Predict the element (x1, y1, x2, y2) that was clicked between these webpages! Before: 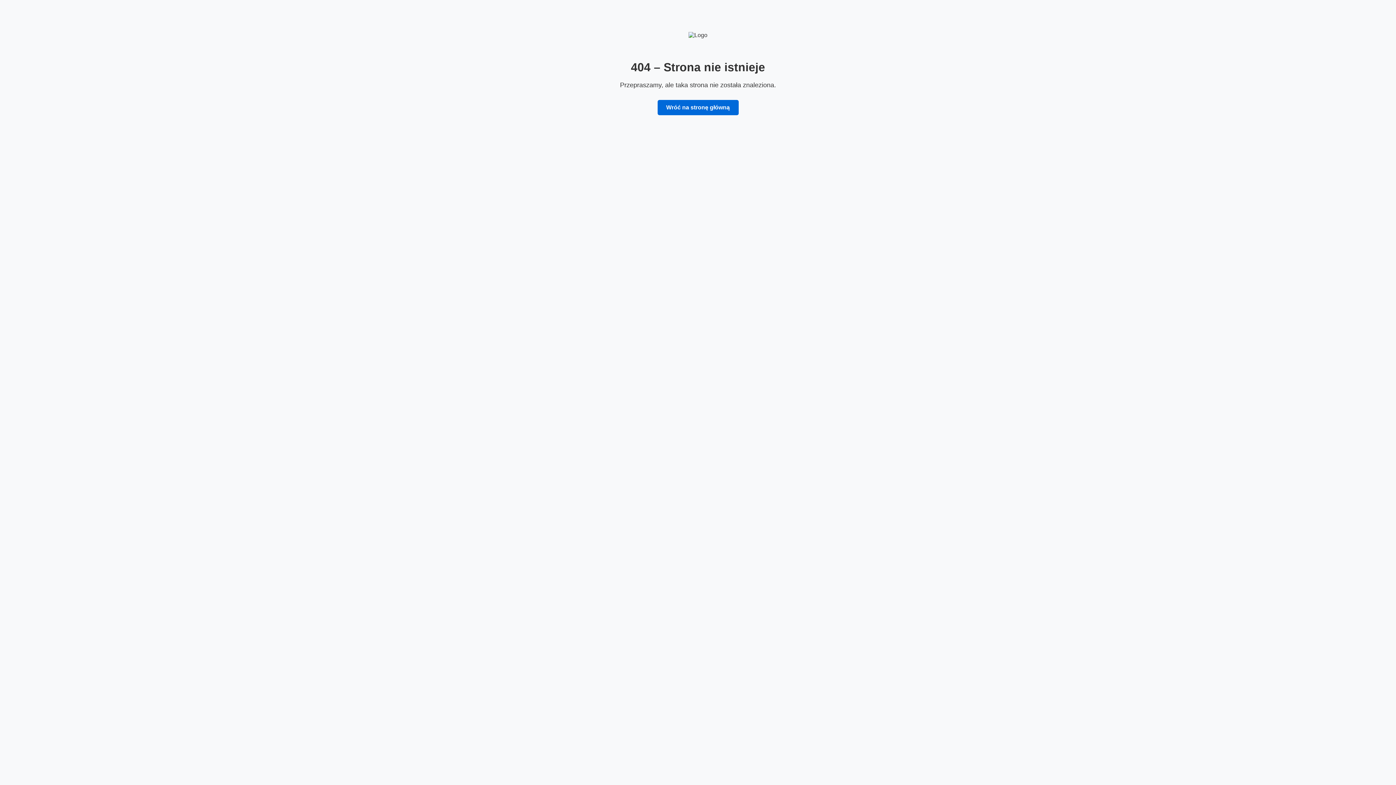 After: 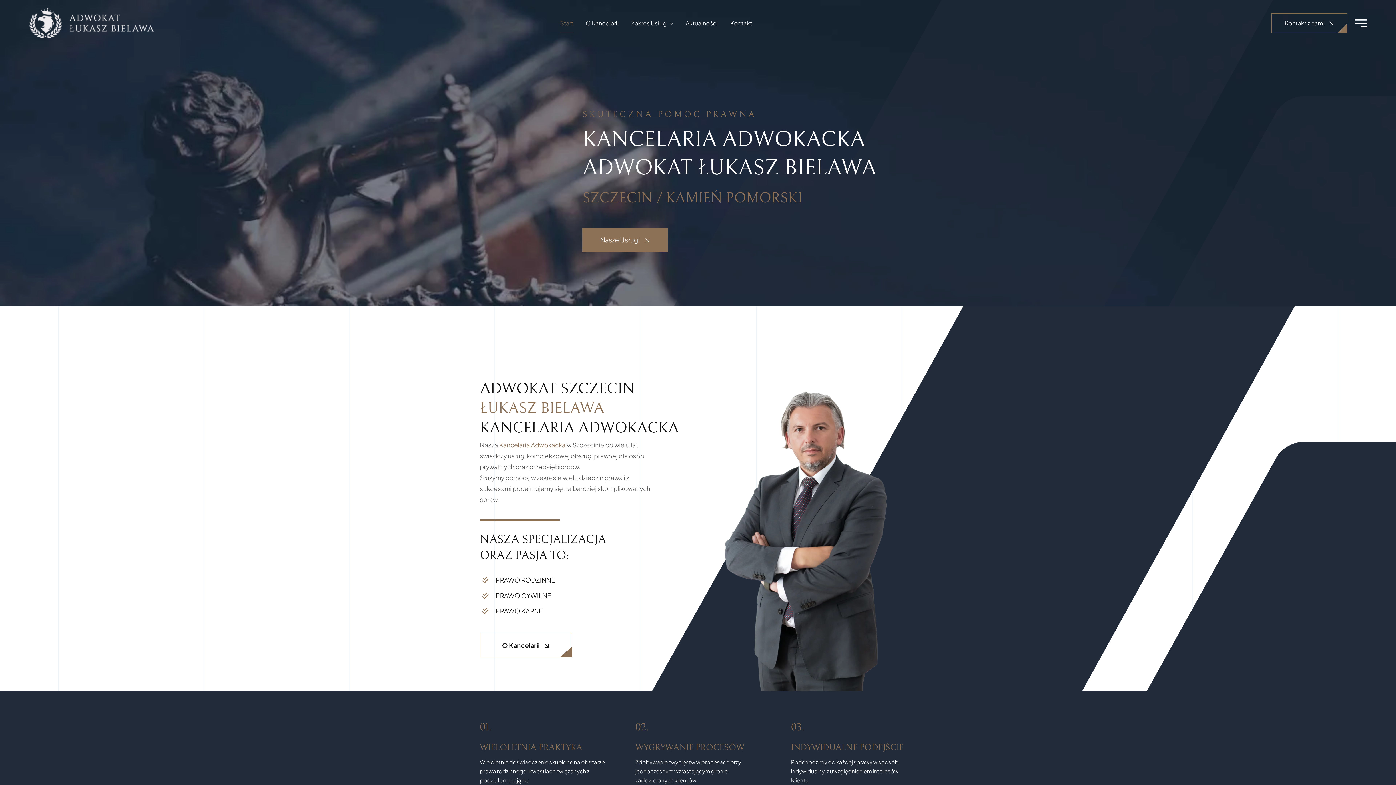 Action: bbox: (657, 100, 738, 115) label: Wróć na stronę główną